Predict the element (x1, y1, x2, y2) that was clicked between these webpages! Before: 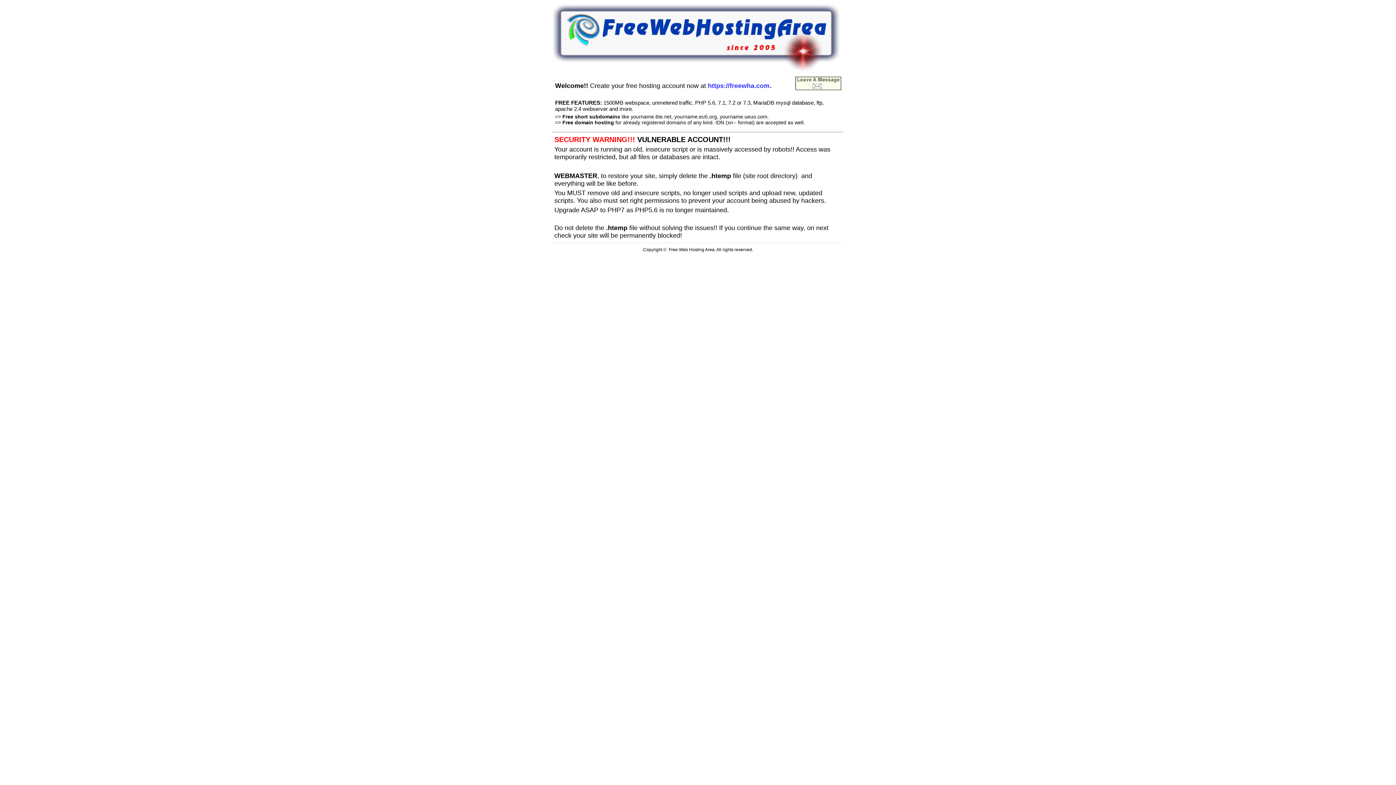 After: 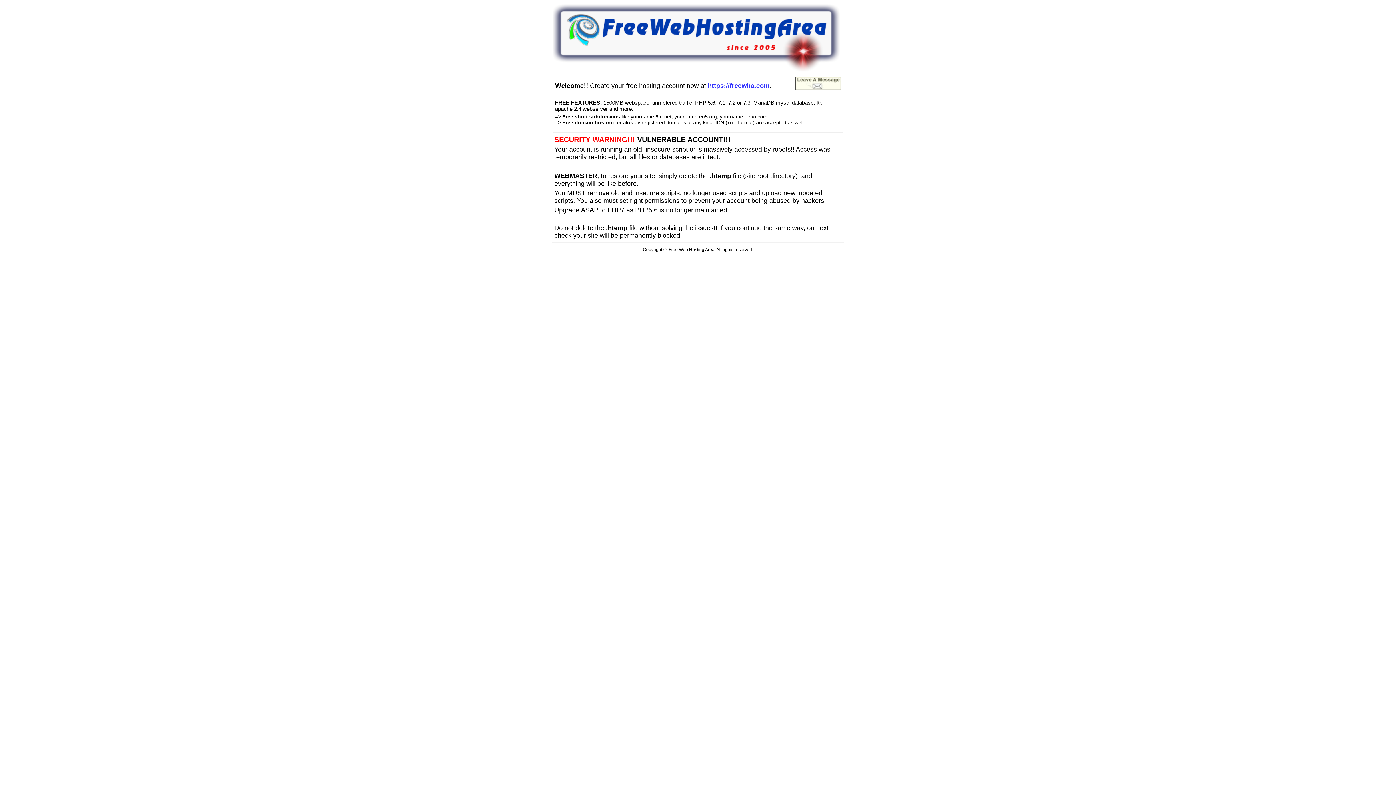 Action: bbox: (795, 85, 841, 91)